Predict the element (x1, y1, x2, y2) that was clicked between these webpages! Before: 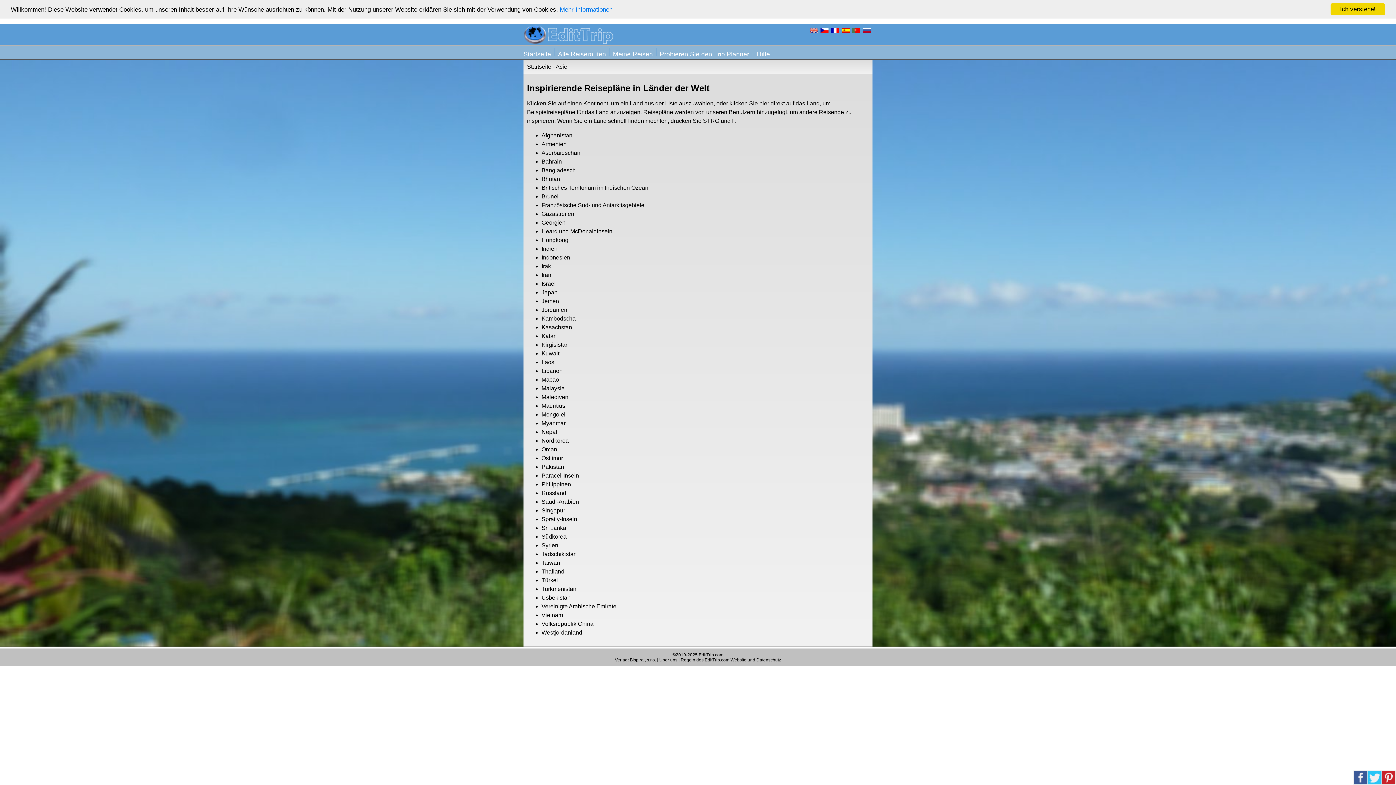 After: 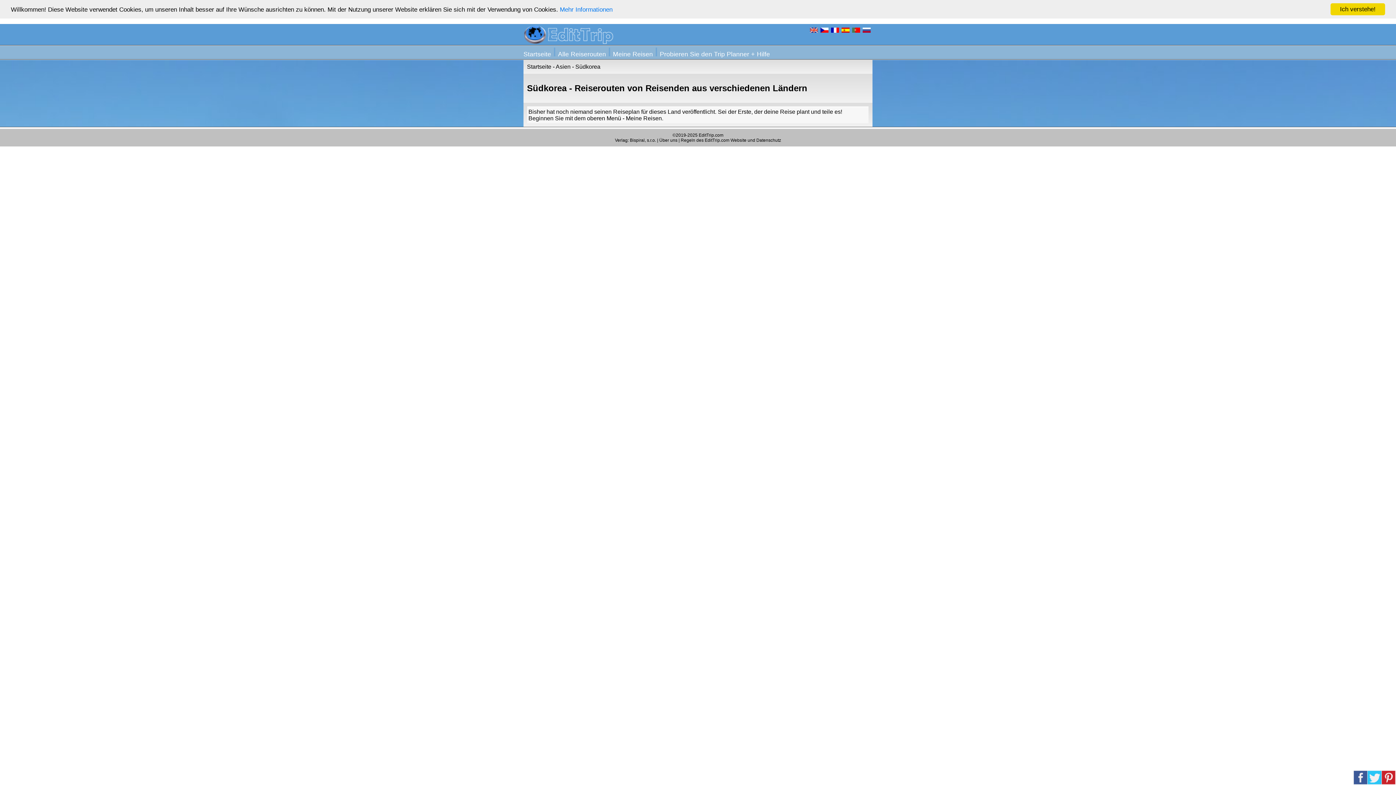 Action: bbox: (541, 533, 566, 540) label: Südkorea